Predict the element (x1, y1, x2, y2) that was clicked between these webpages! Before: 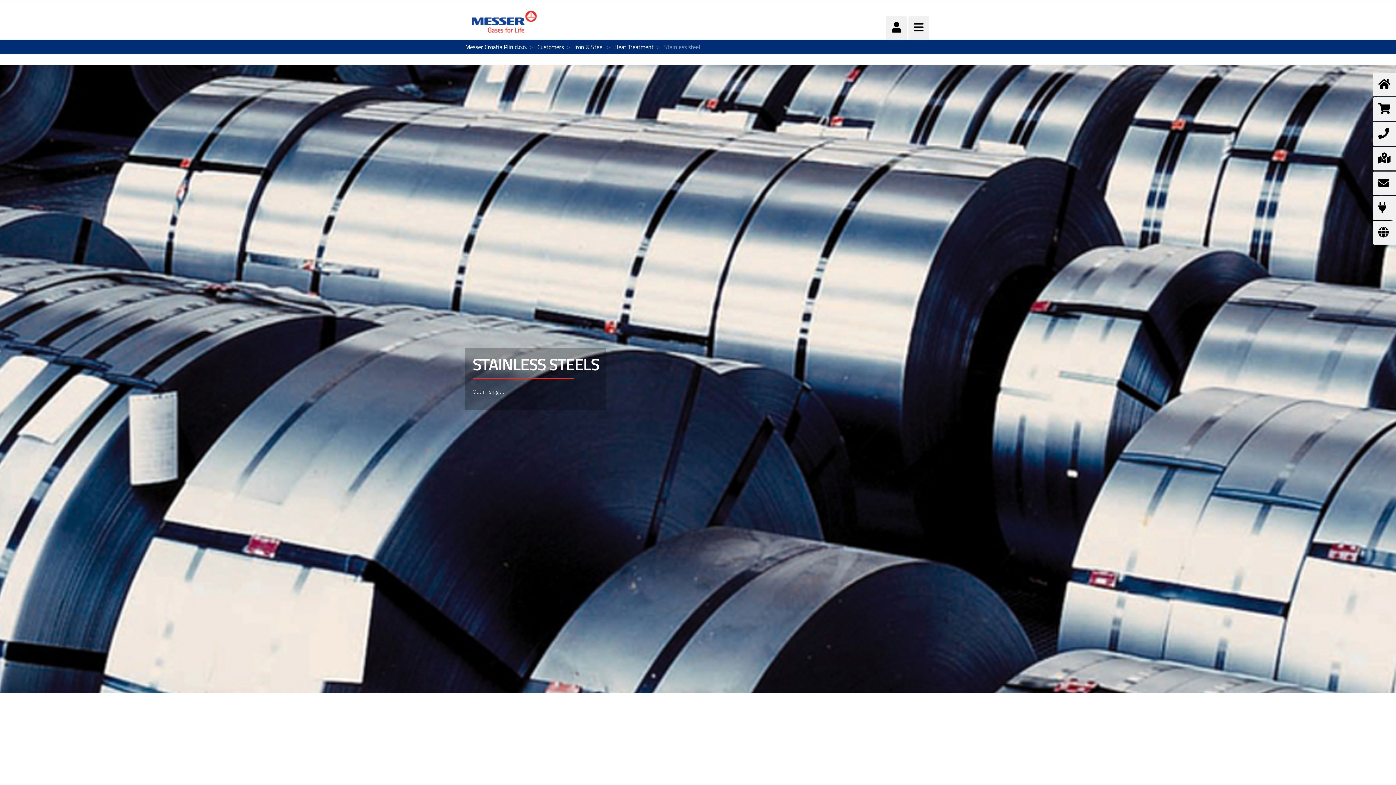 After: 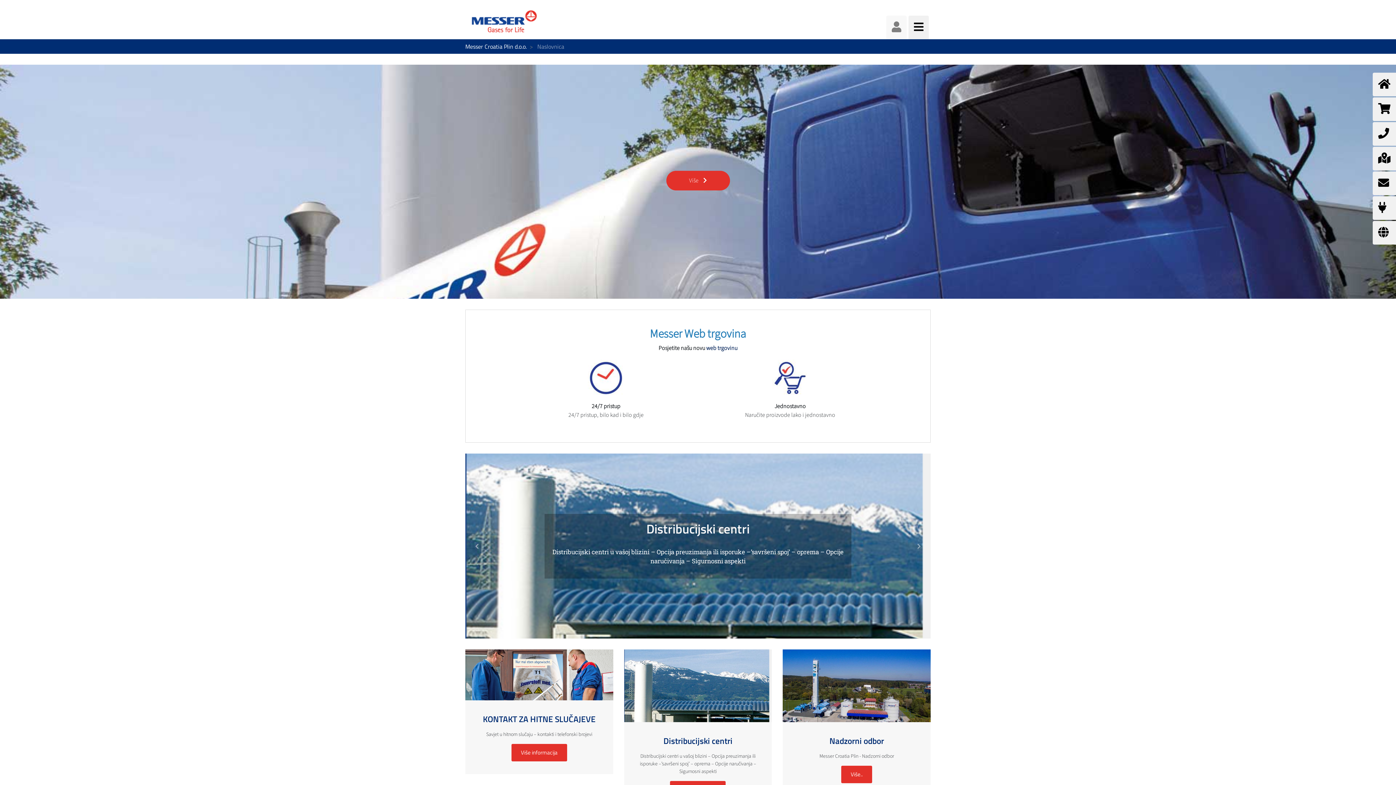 Action: bbox: (886, 16, 906, 39)